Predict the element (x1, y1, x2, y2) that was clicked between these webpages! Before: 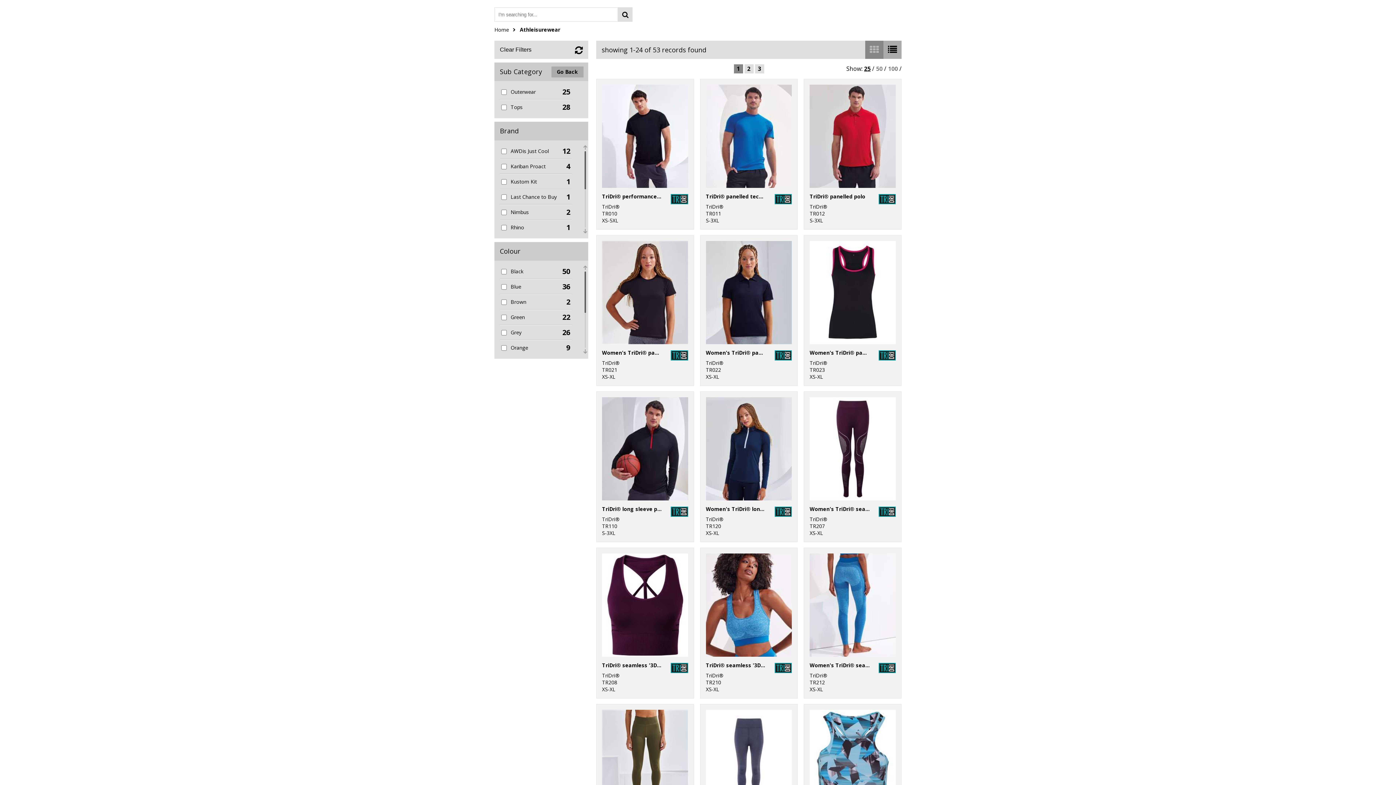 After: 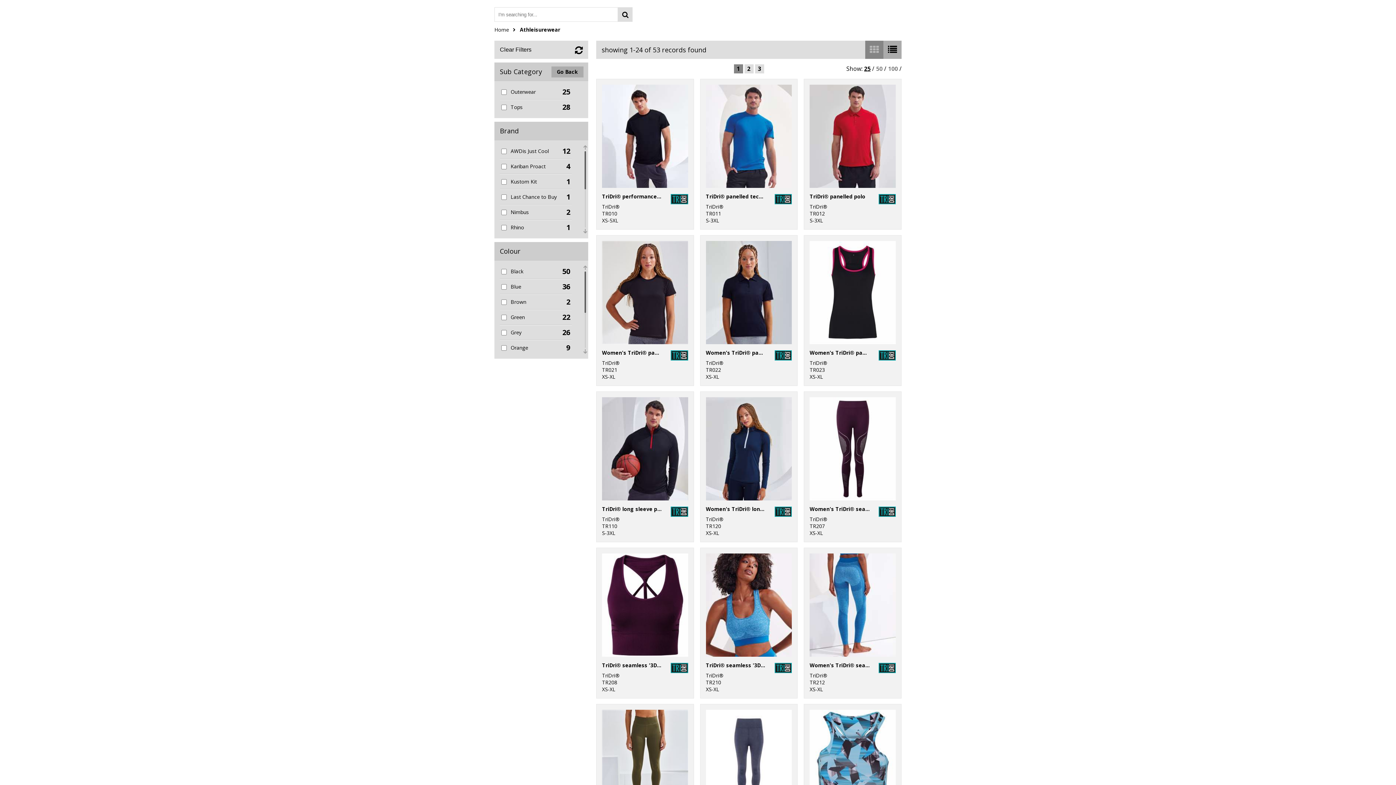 Action: bbox: (865, 40, 883, 58)